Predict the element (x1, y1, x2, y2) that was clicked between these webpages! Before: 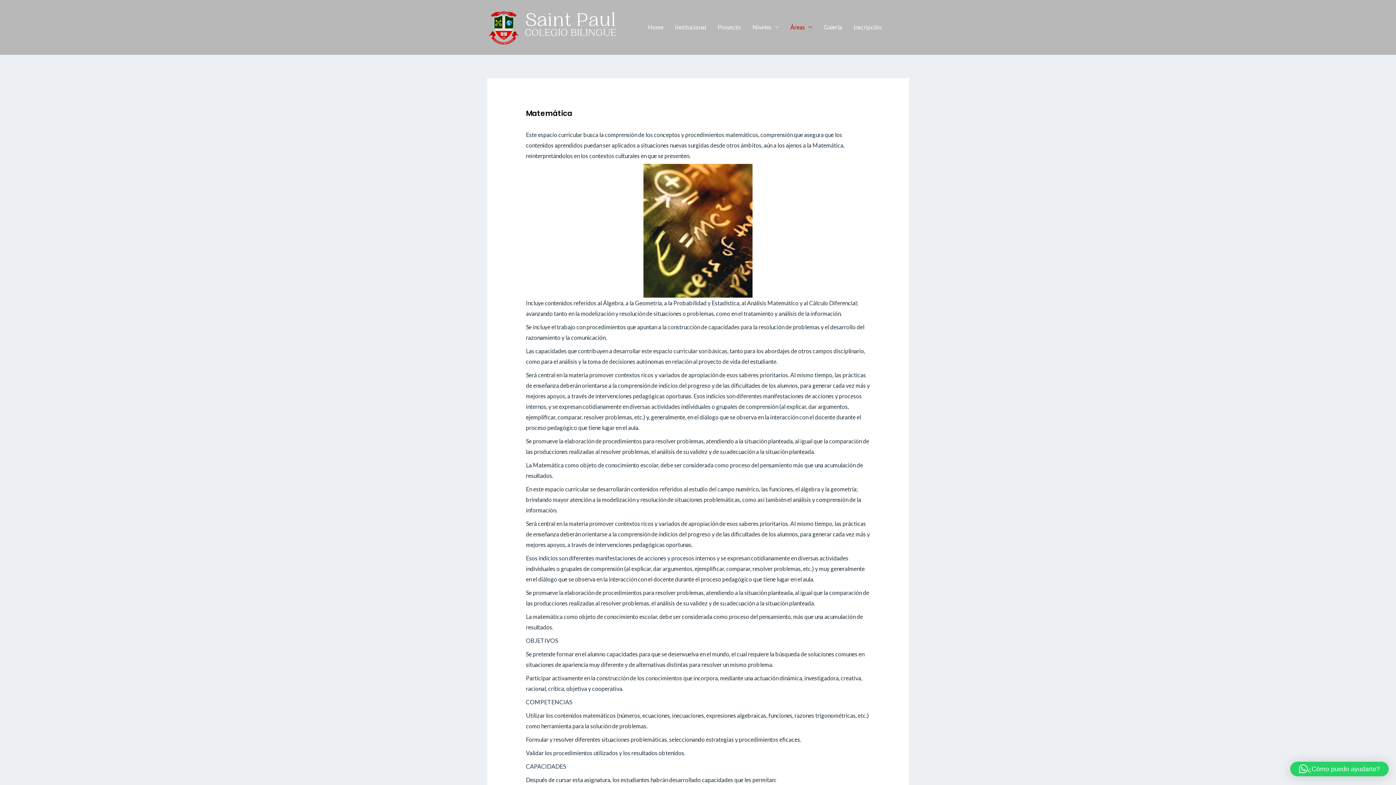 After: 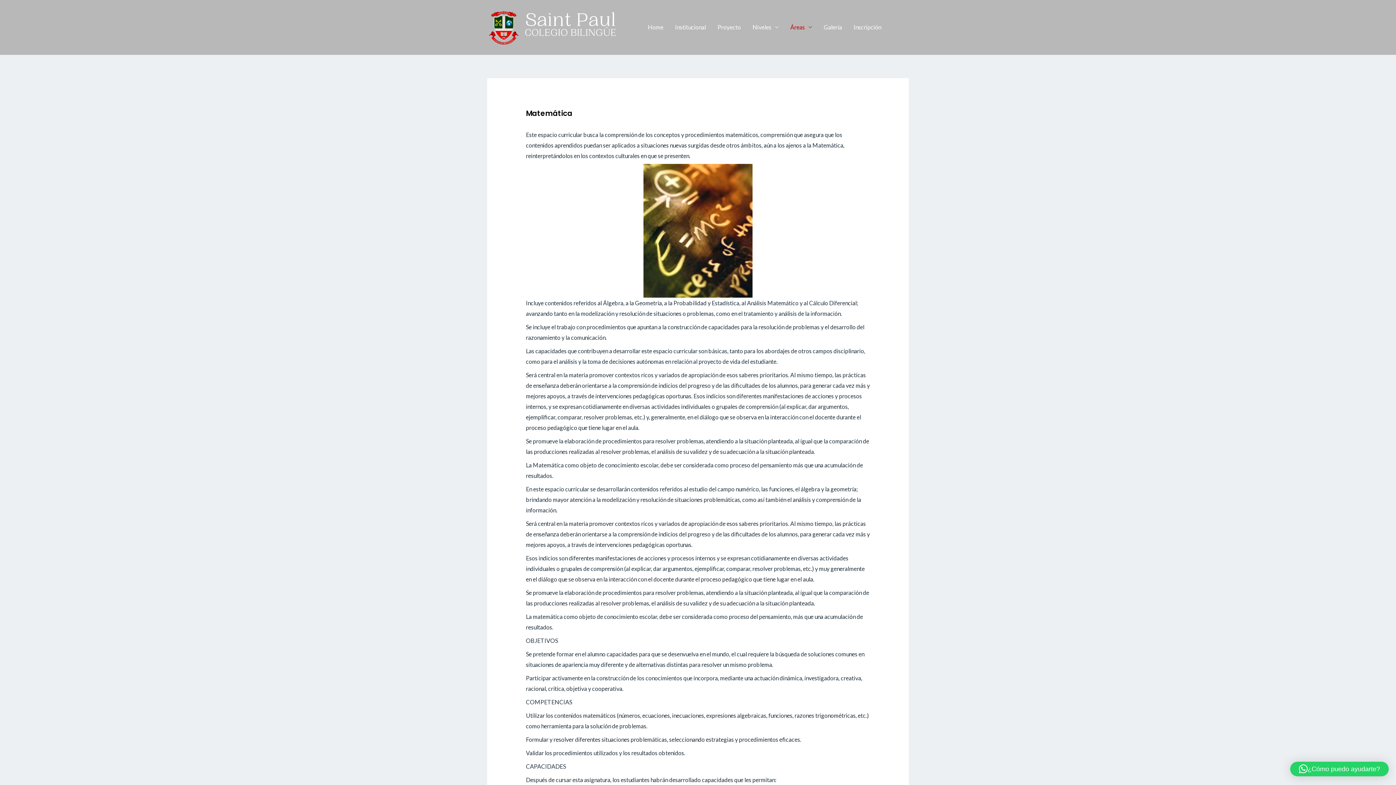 Action: bbox: (894, 21, 916, 32)